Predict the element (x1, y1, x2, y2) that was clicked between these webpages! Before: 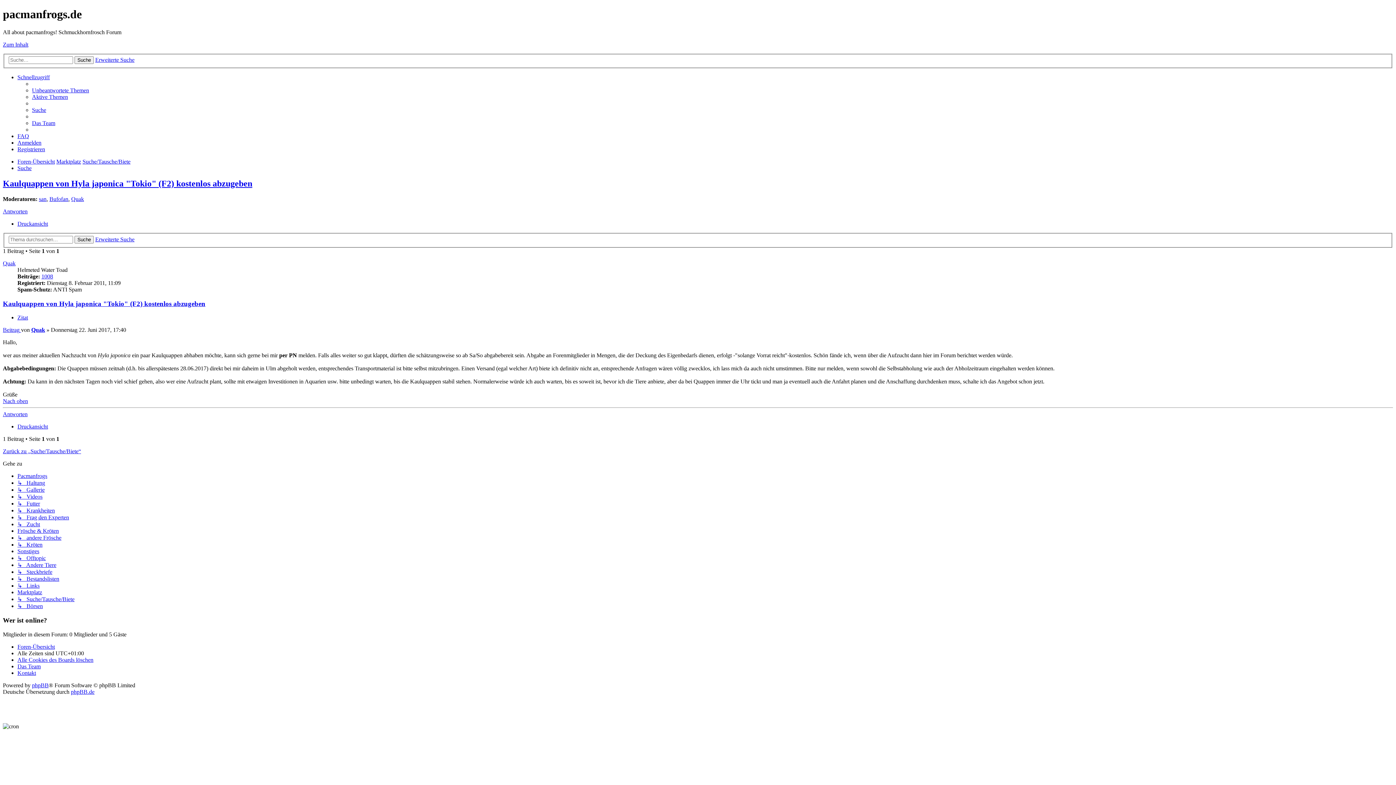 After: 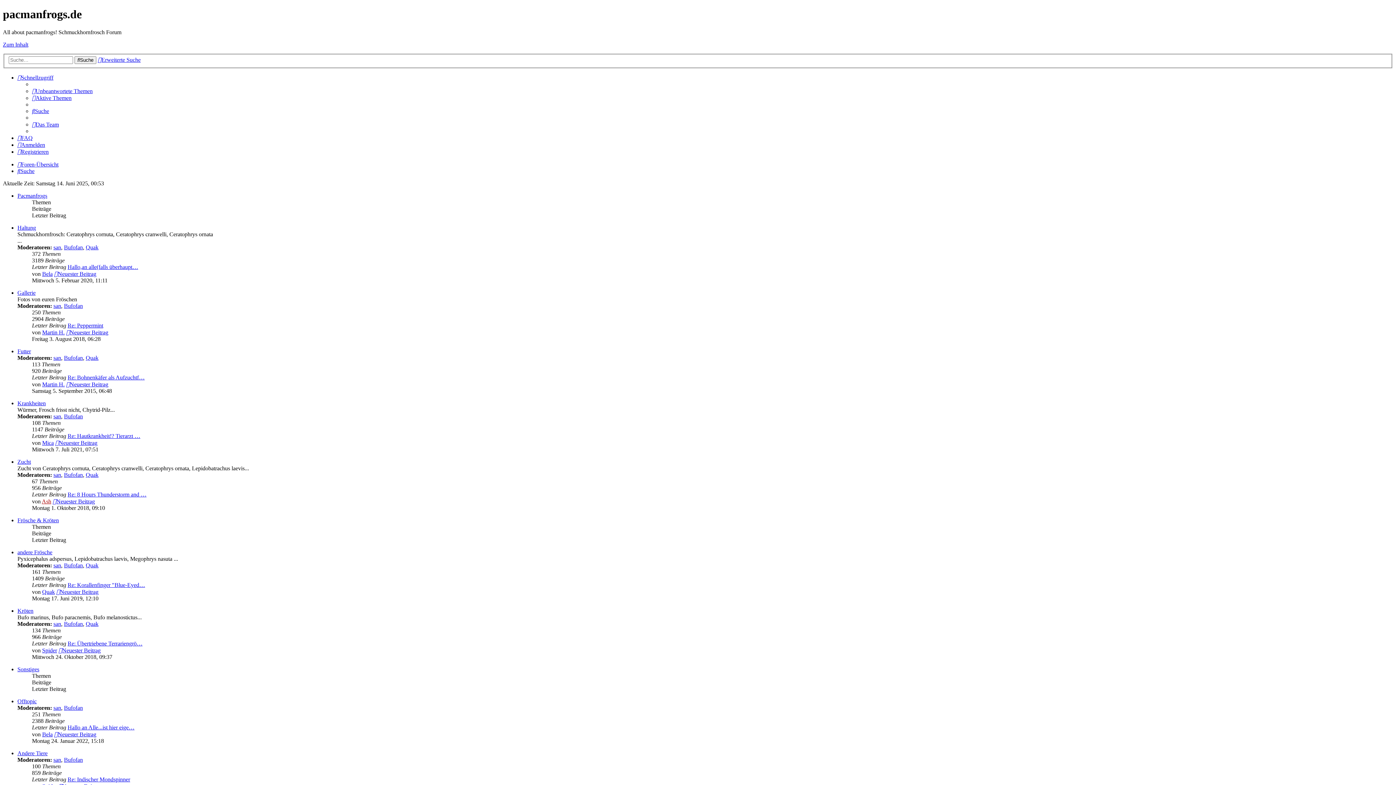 Action: label: Foren-Übersicht bbox: (17, 158, 54, 164)